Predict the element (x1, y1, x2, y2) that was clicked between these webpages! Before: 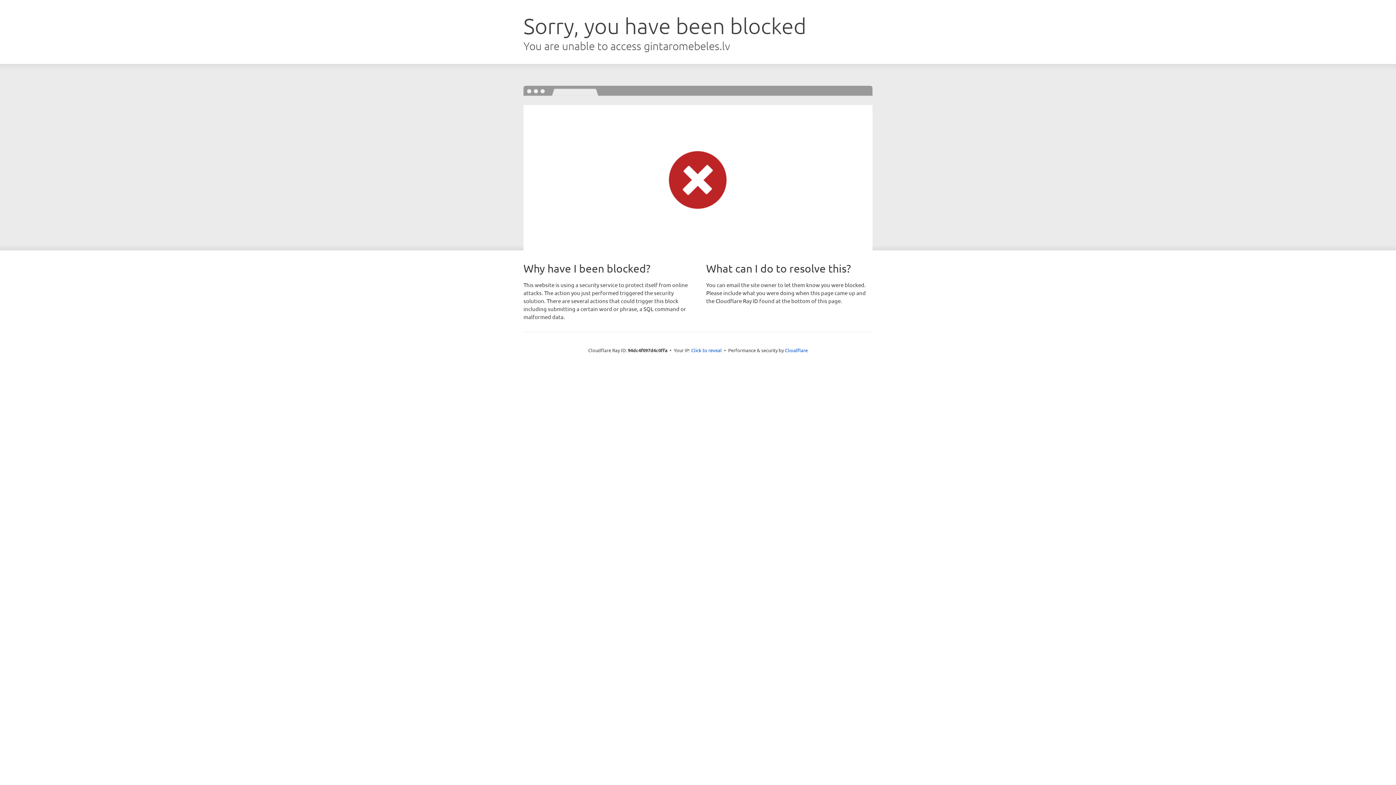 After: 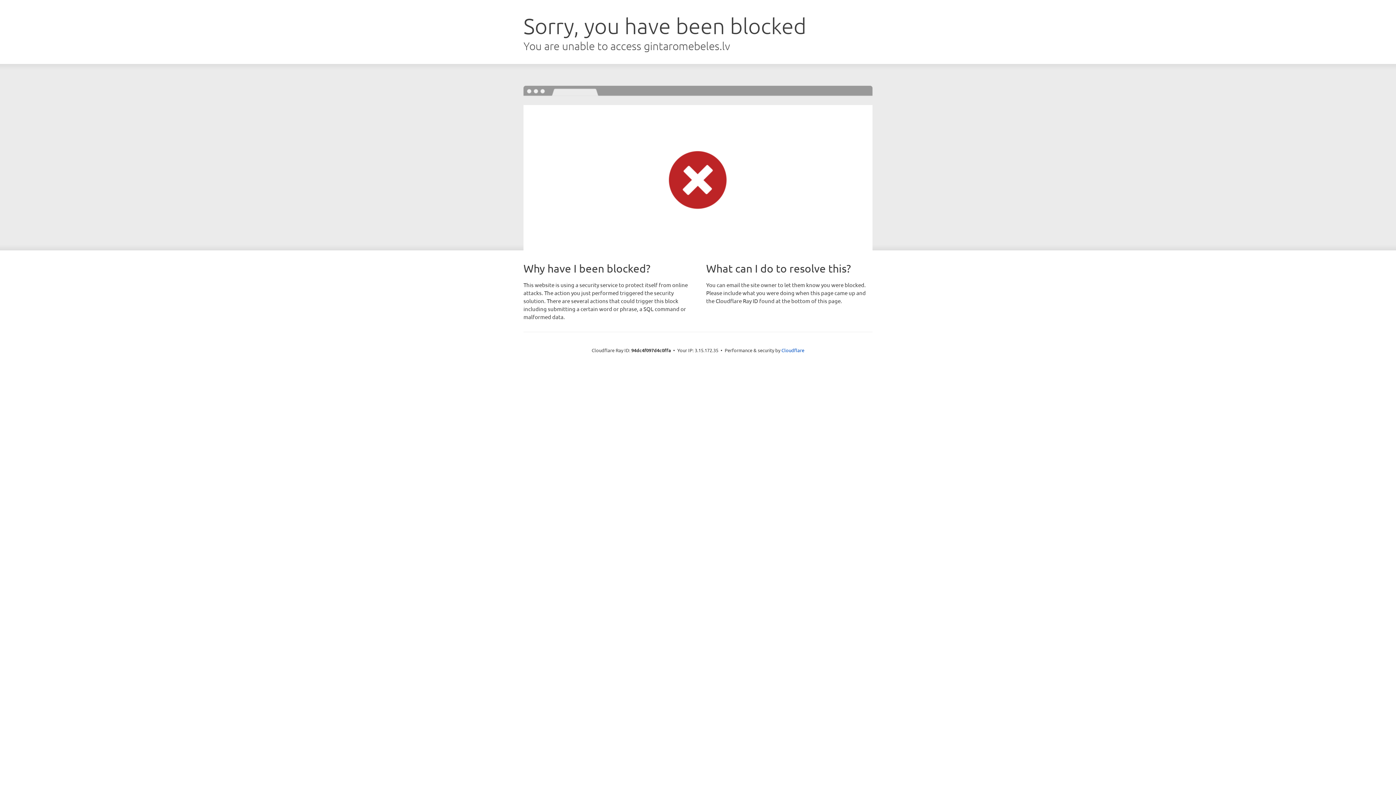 Action: label: Click to reveal bbox: (691, 346, 722, 353)